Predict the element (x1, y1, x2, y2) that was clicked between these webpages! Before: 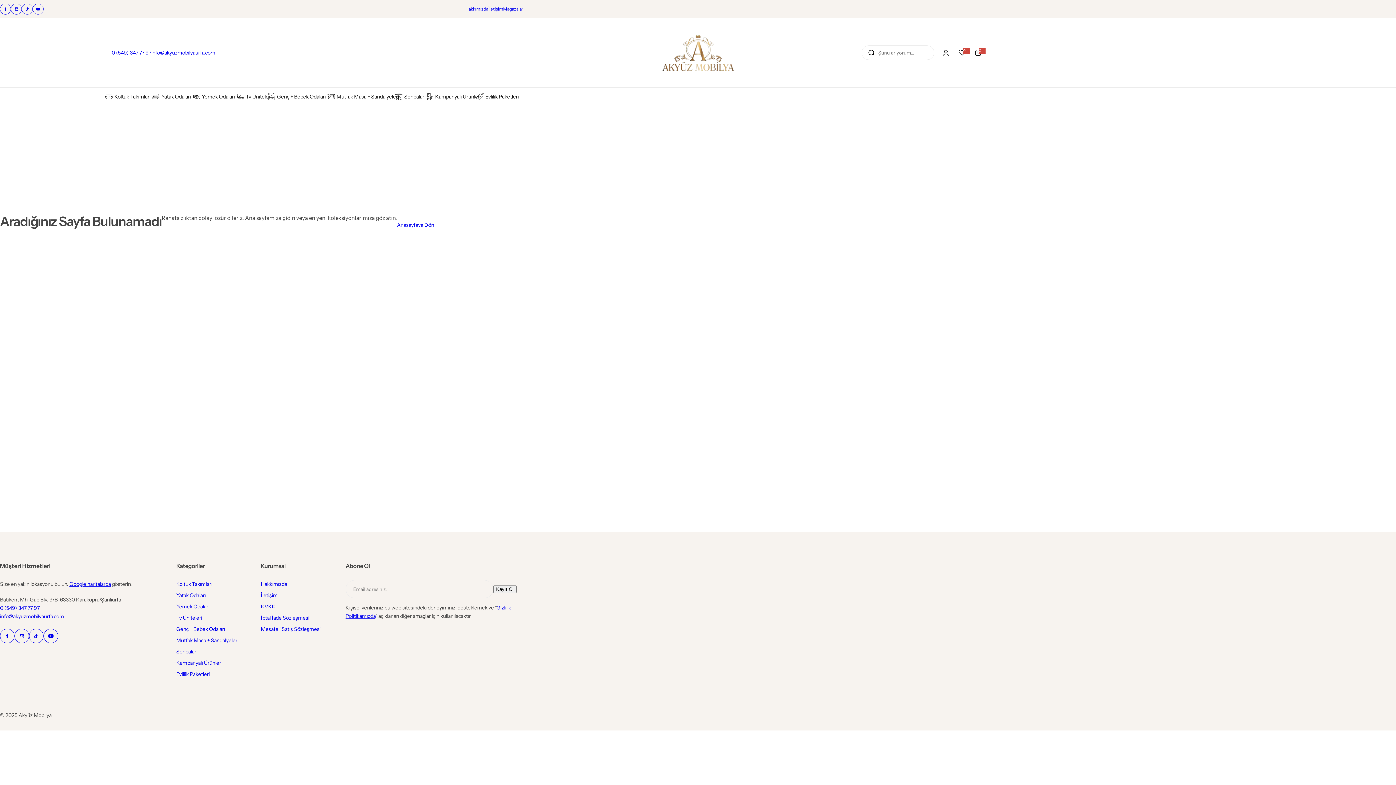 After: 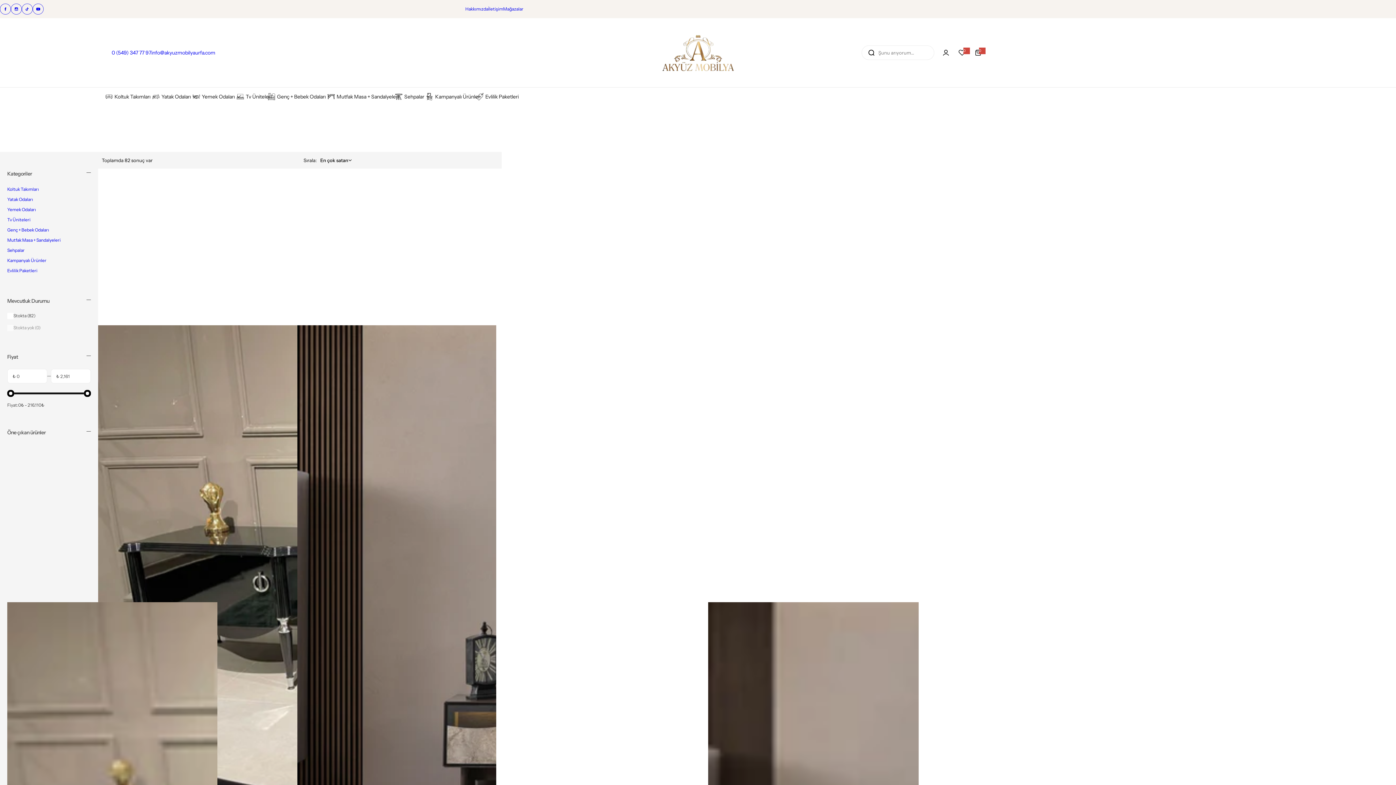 Action: bbox: (245, 87, 271, 105) label: Tv Üniteleri